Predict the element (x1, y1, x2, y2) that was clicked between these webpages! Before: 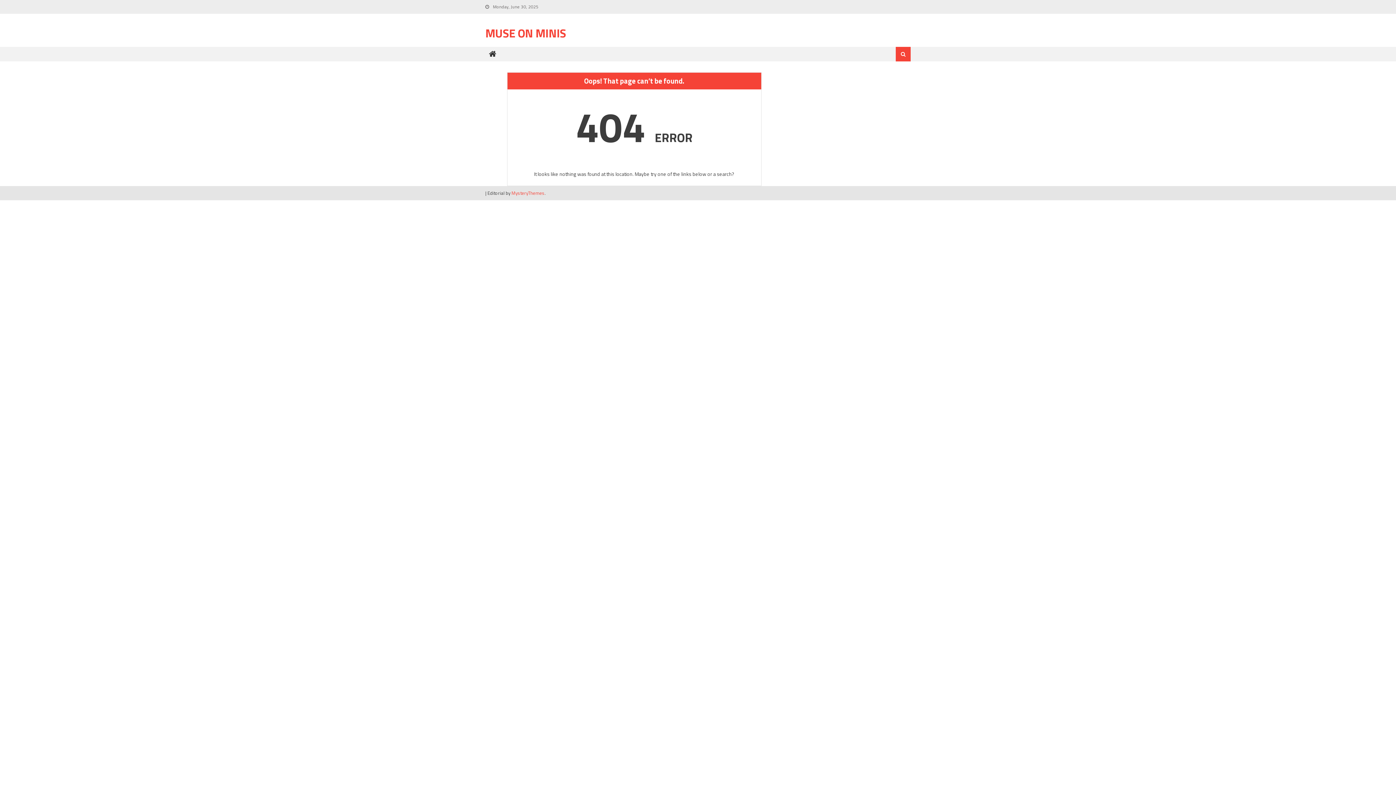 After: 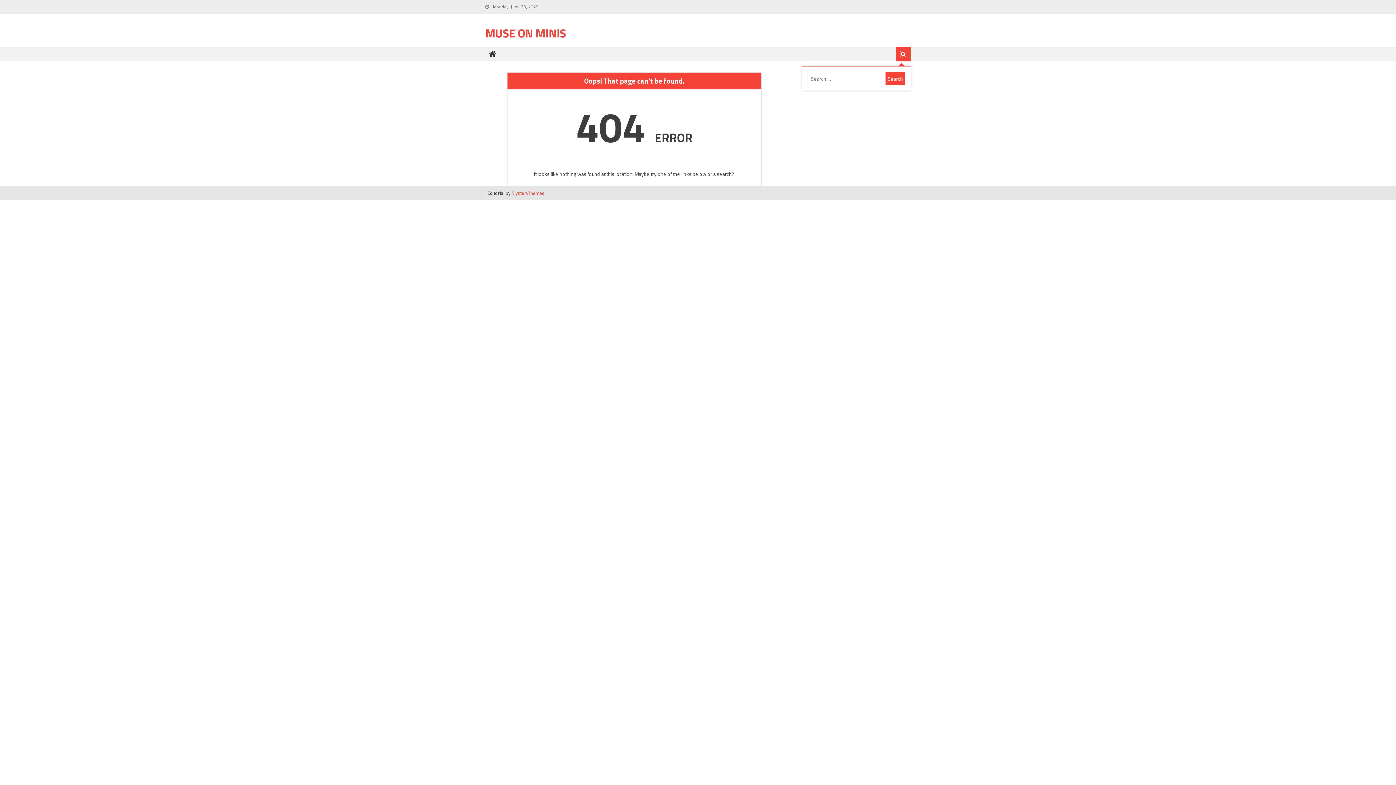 Action: bbox: (901, 50, 905, 57)